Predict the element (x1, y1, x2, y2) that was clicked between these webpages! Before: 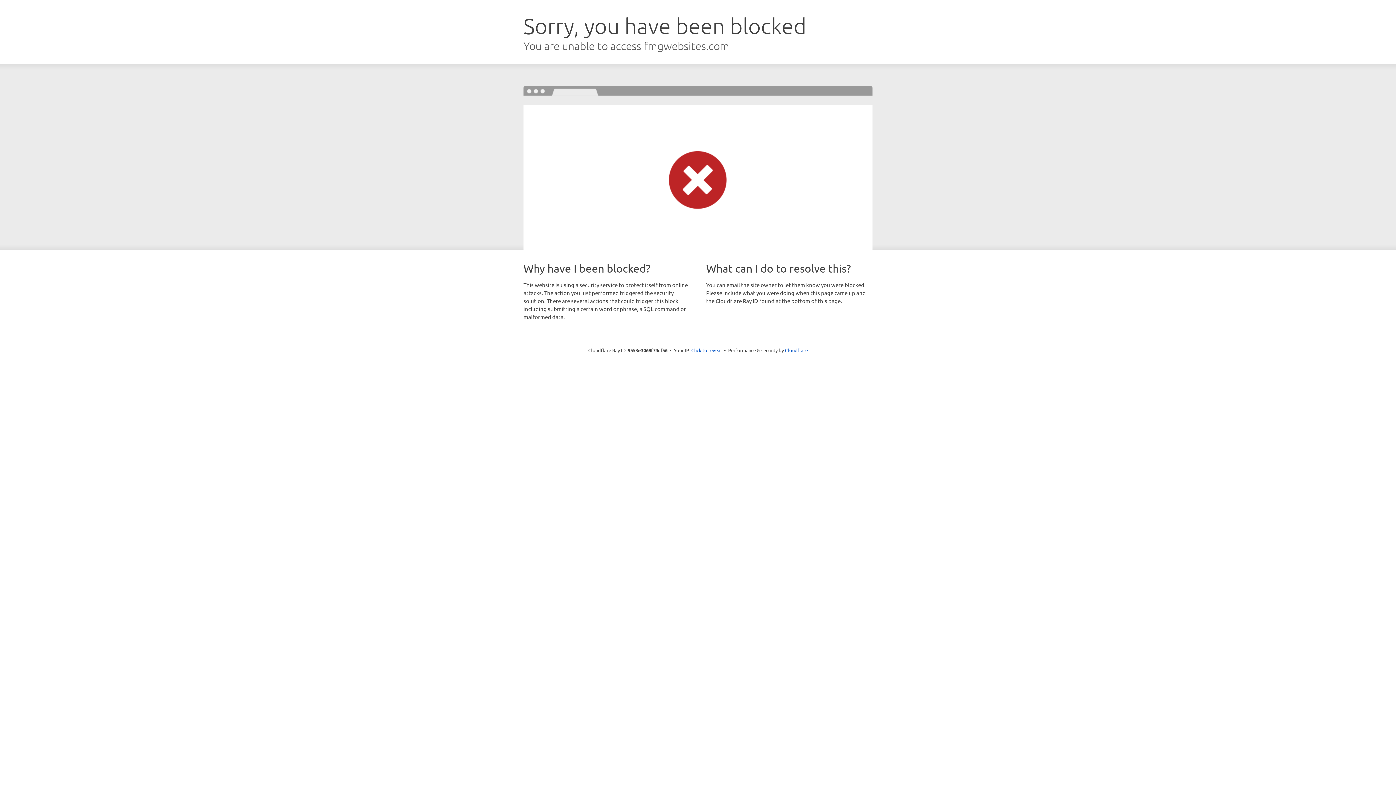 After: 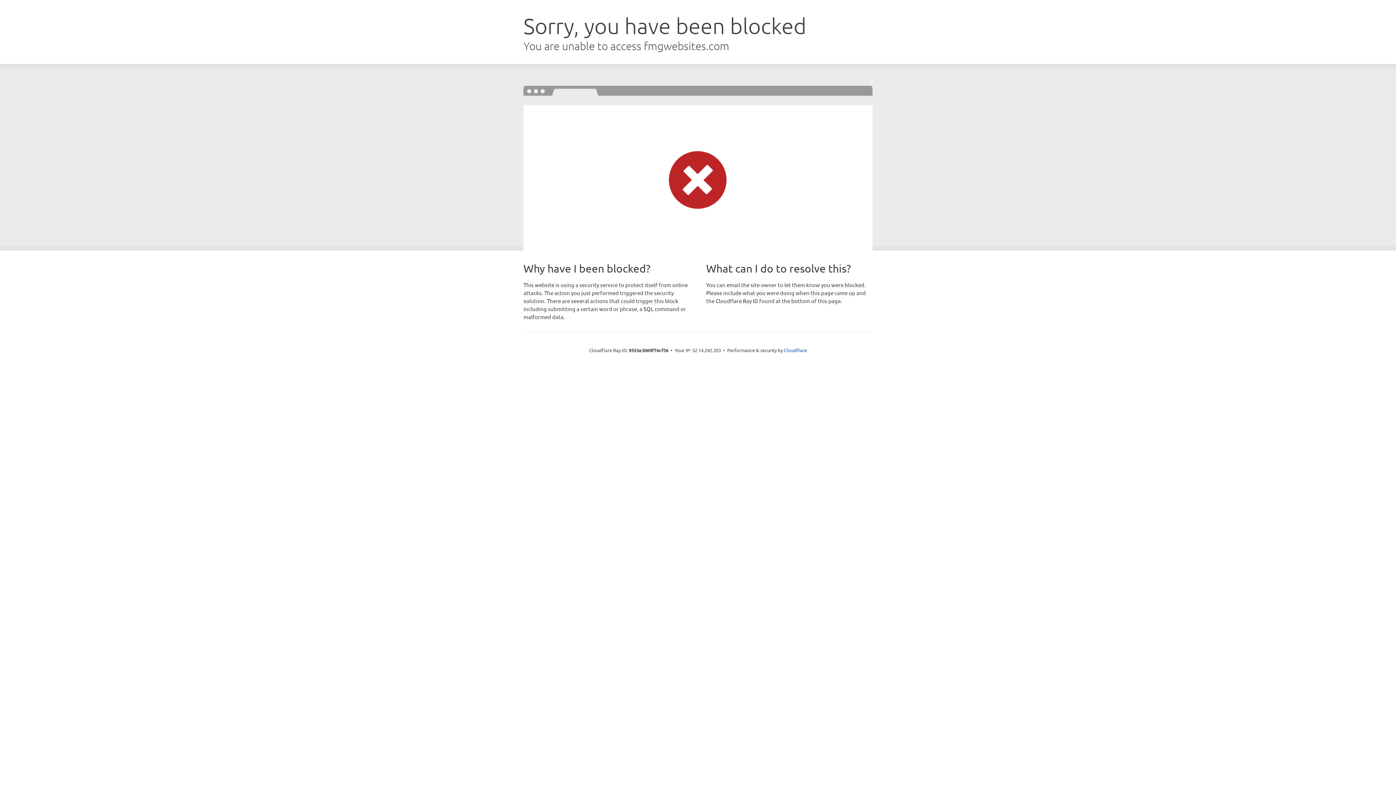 Action: bbox: (691, 346, 722, 353) label: Click to reveal